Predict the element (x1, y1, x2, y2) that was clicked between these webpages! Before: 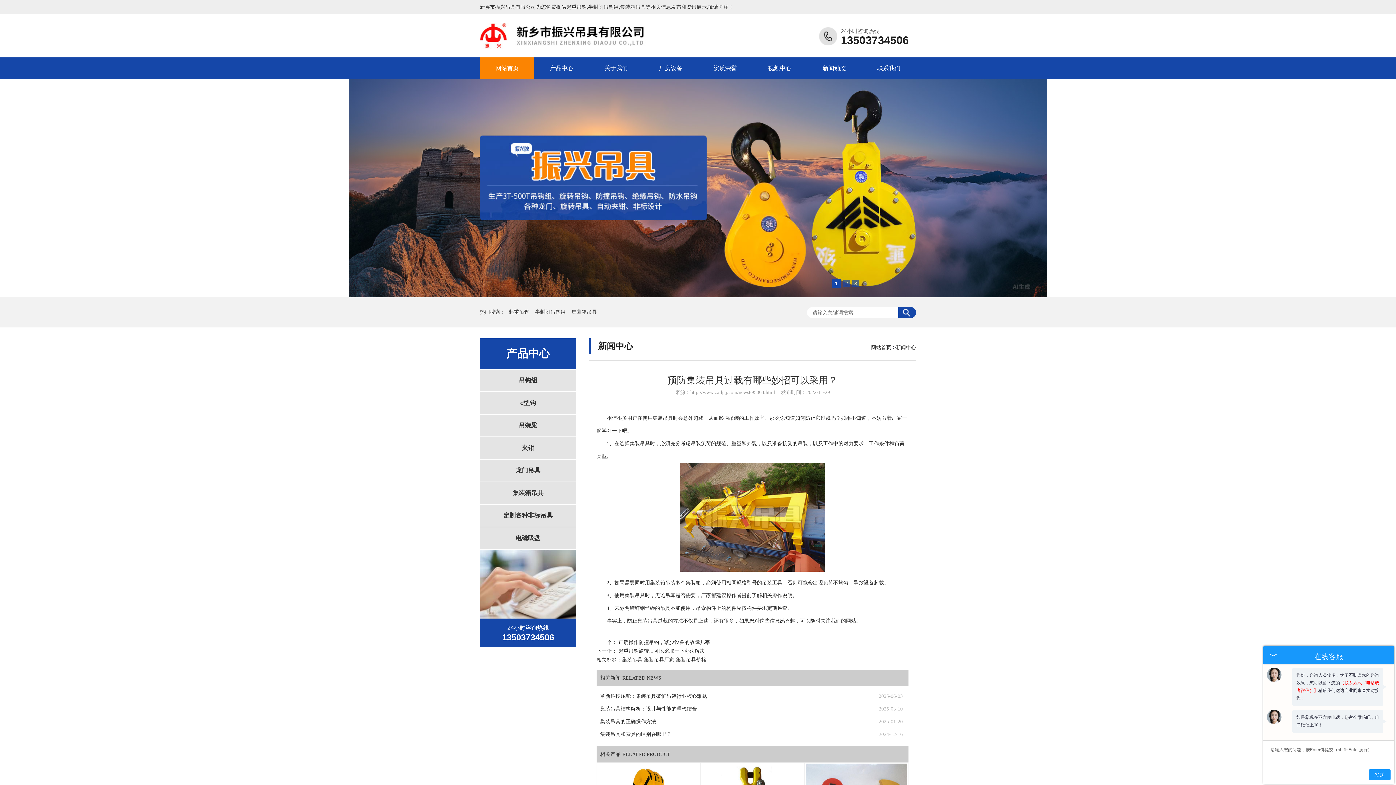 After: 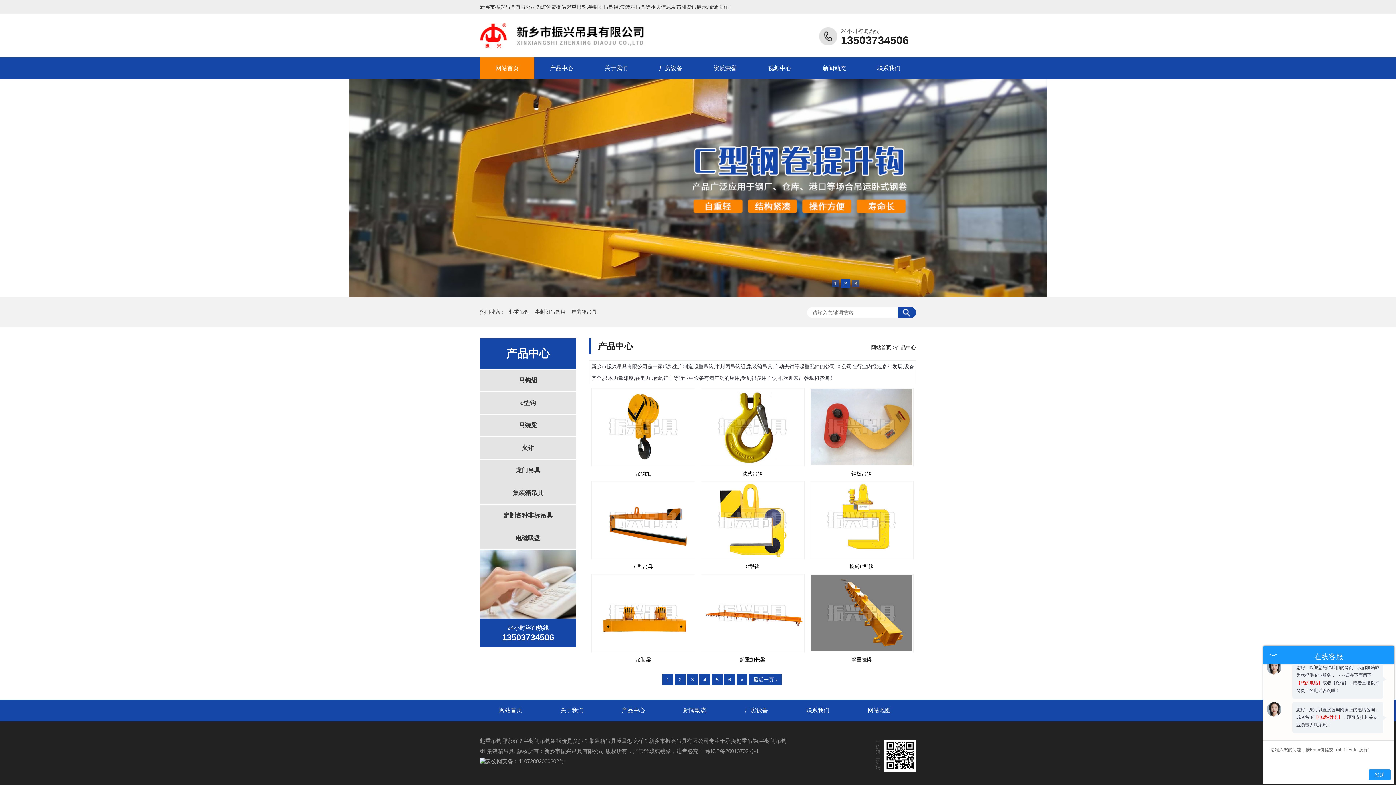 Action: label: 产品中心 bbox: (534, 57, 589, 79)